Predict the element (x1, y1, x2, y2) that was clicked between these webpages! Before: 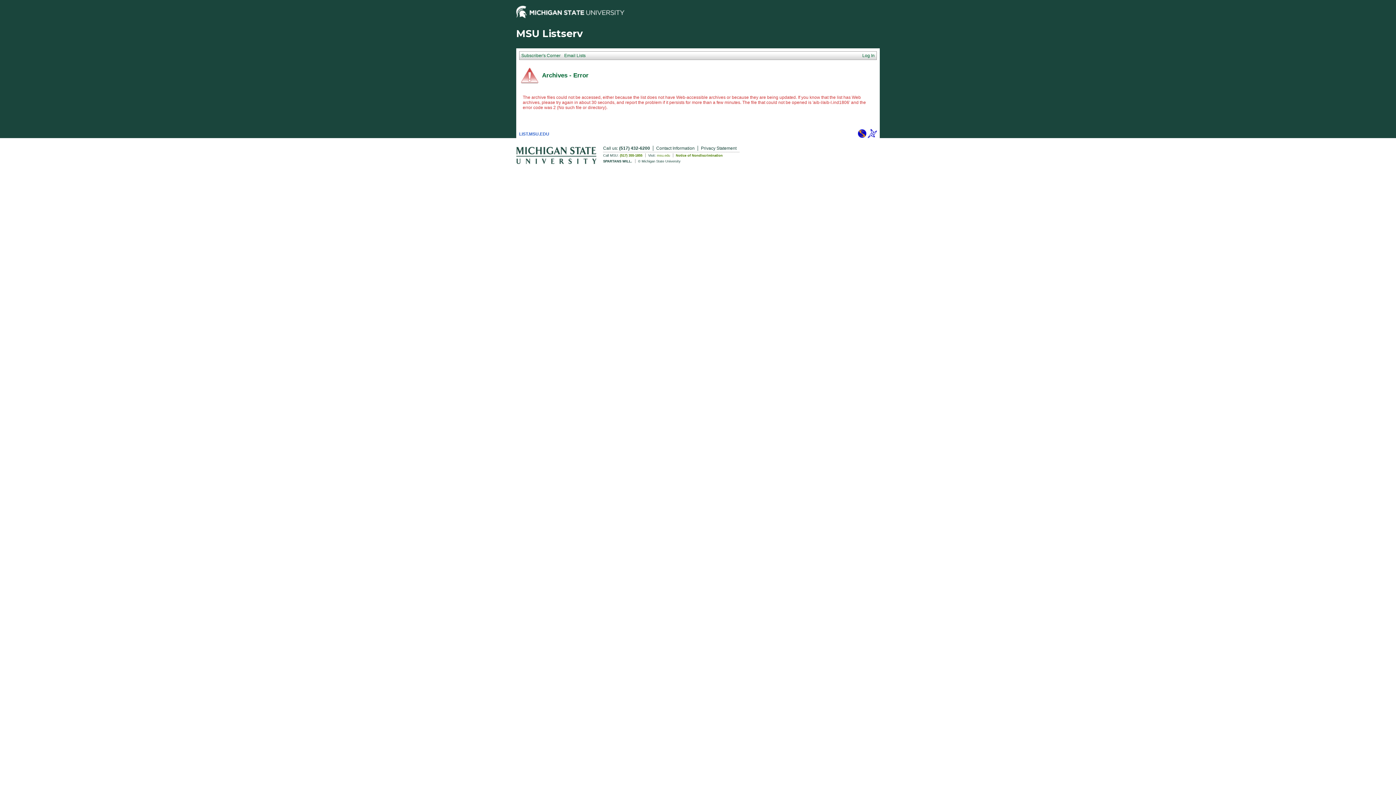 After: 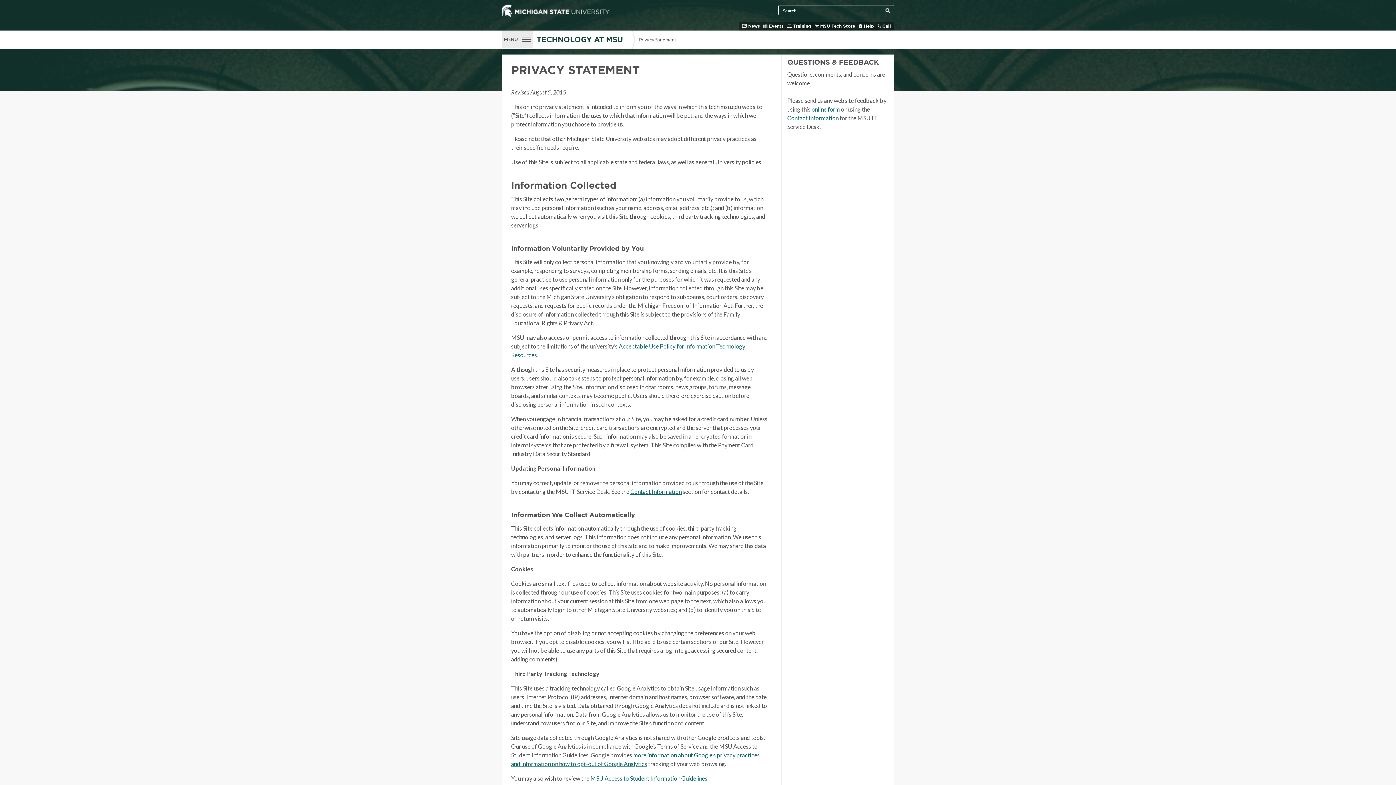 Action: label: Privacy Statement bbox: (701, 145, 739, 150)